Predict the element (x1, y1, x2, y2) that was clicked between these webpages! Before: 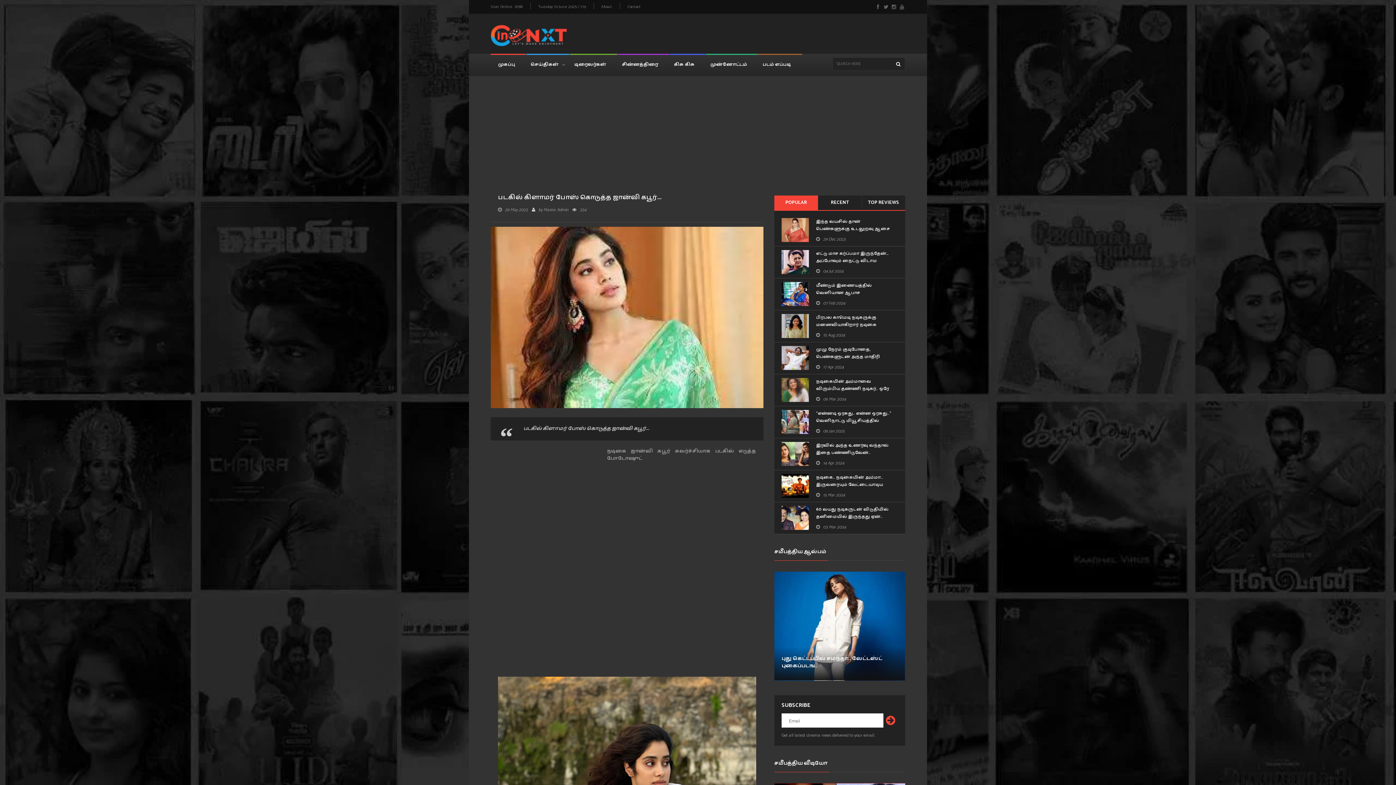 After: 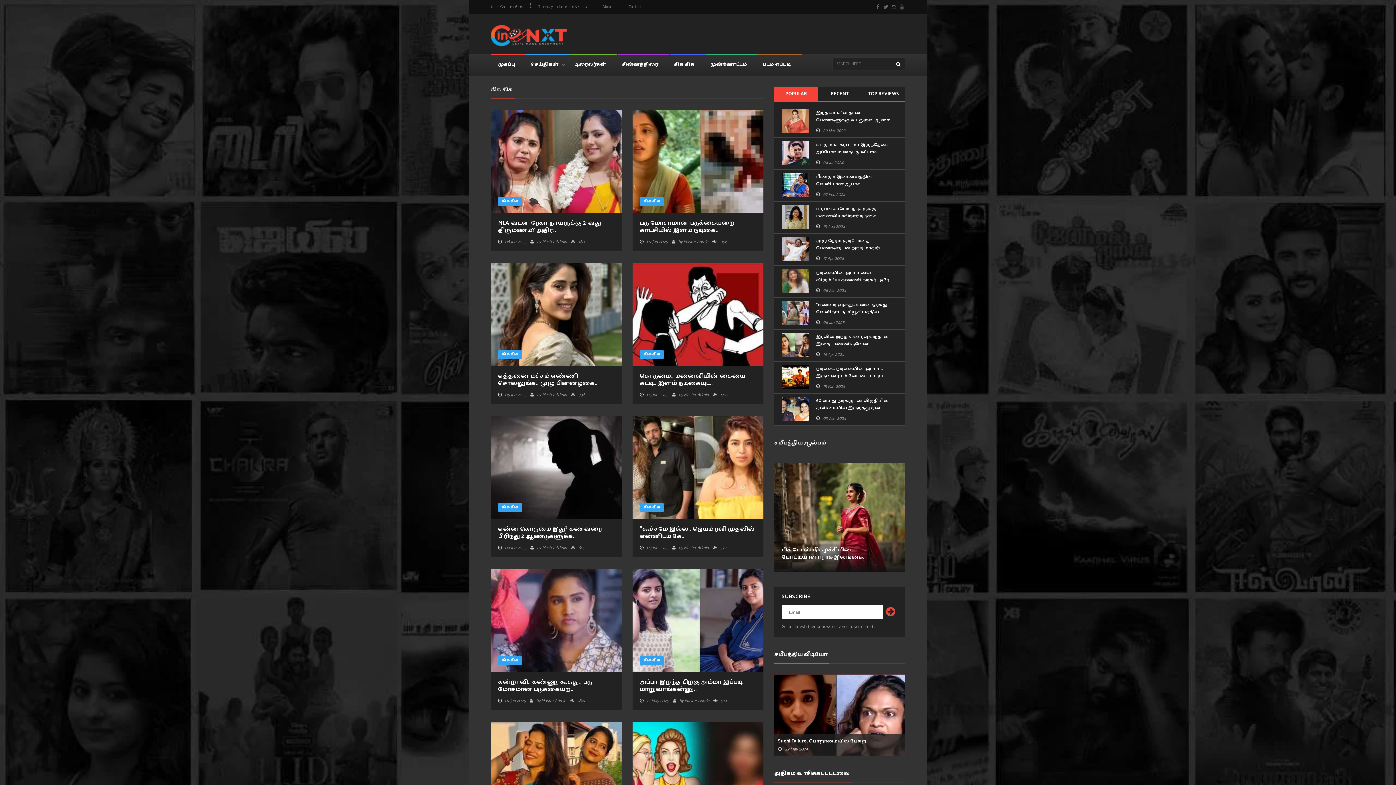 Action: bbox: (669, 53, 705, 75) label: கிசு கிசு